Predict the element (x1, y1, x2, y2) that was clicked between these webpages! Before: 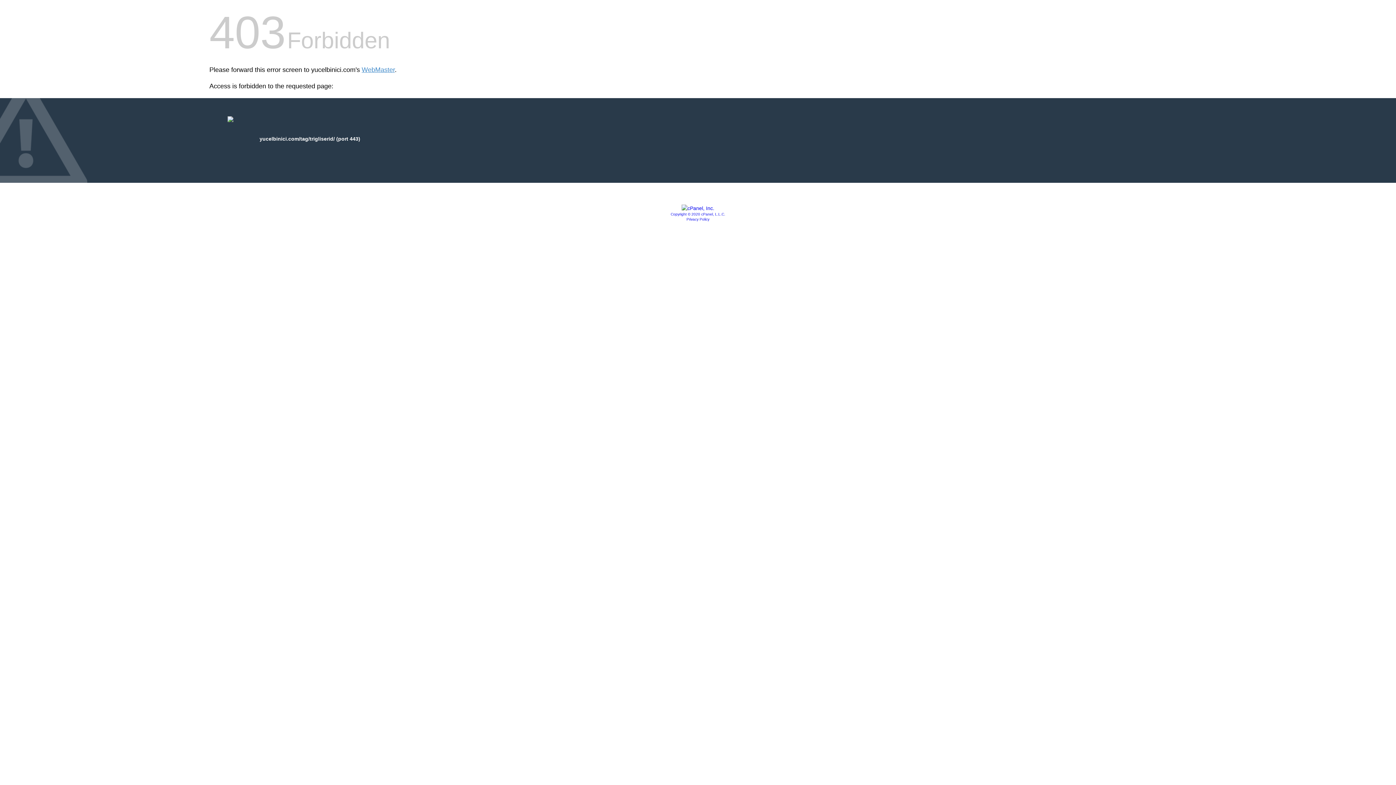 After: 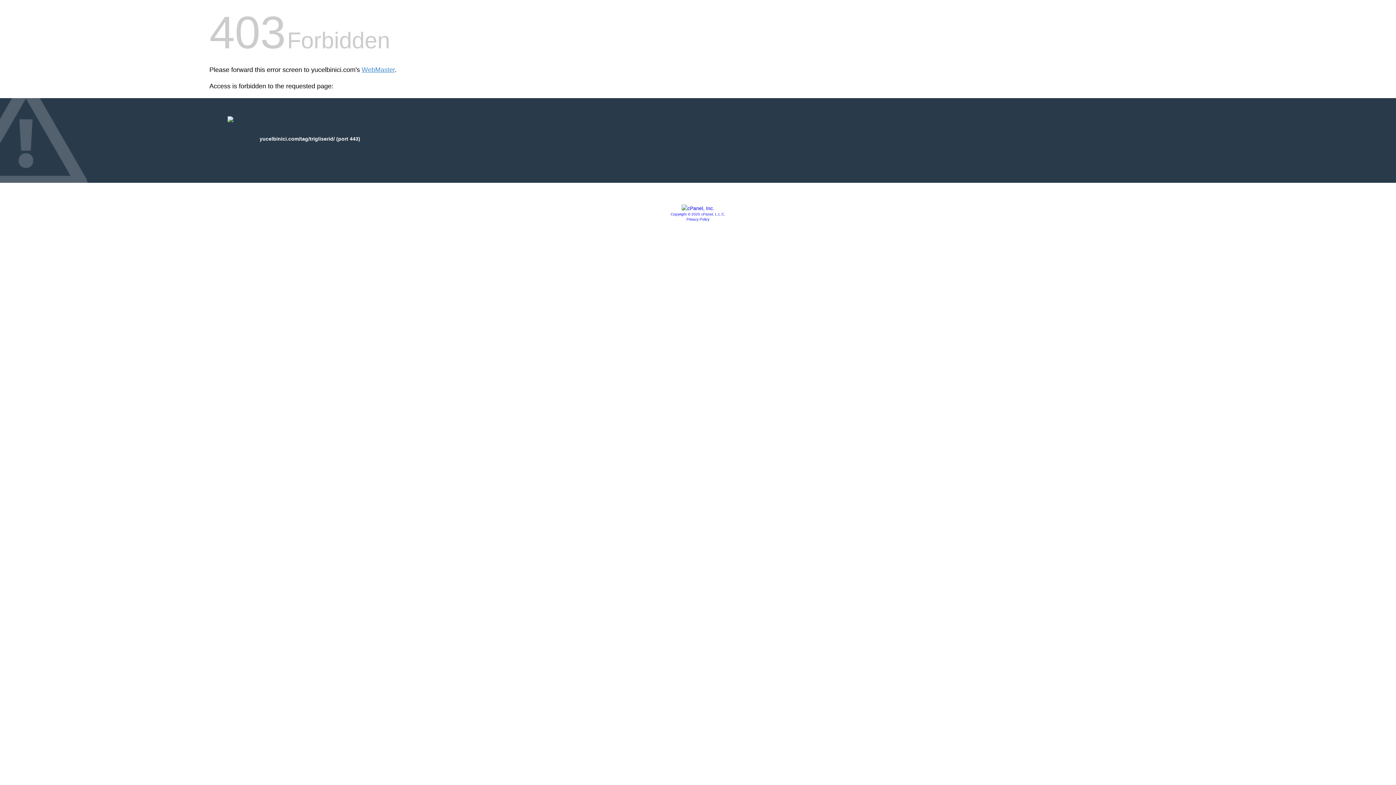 Action: bbox: (686, 217, 709, 221) label: Privacy Policy